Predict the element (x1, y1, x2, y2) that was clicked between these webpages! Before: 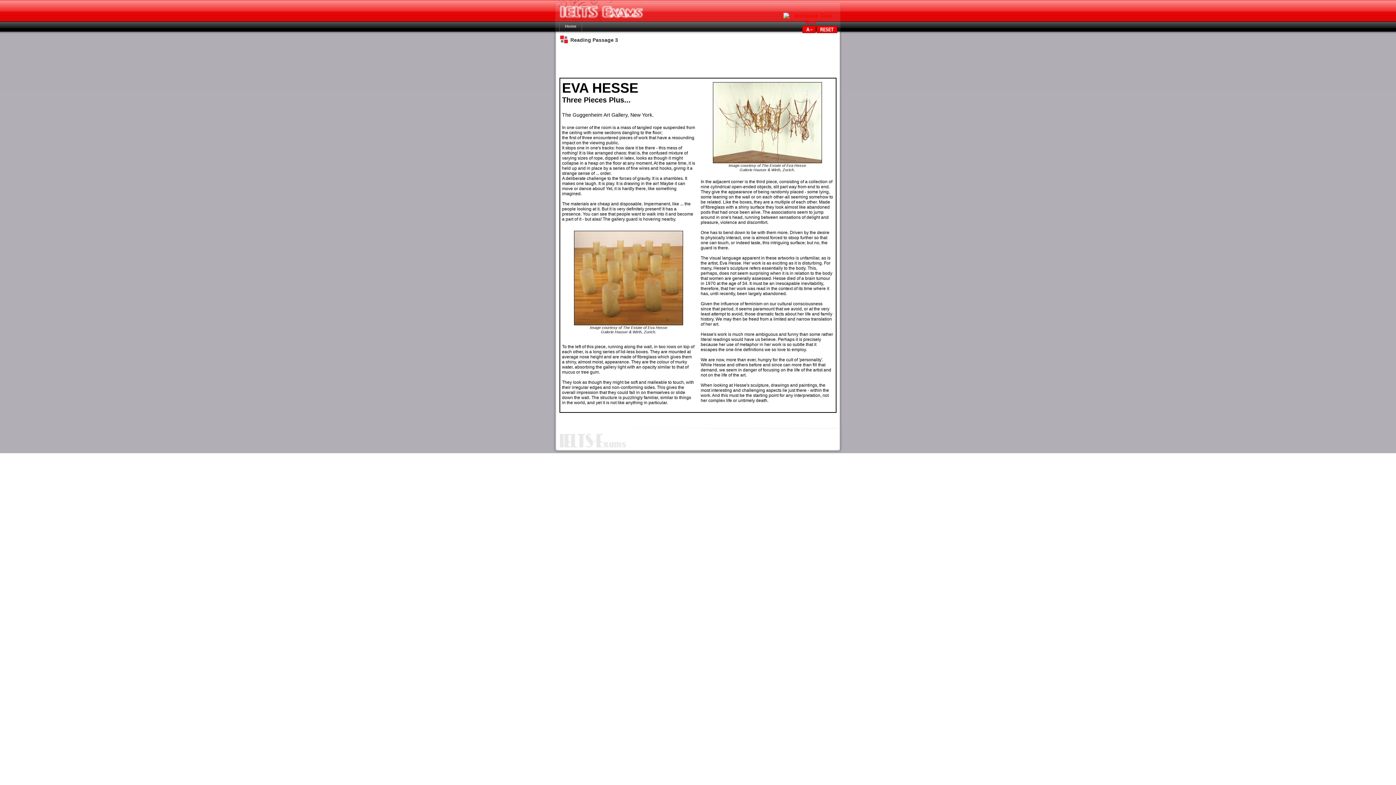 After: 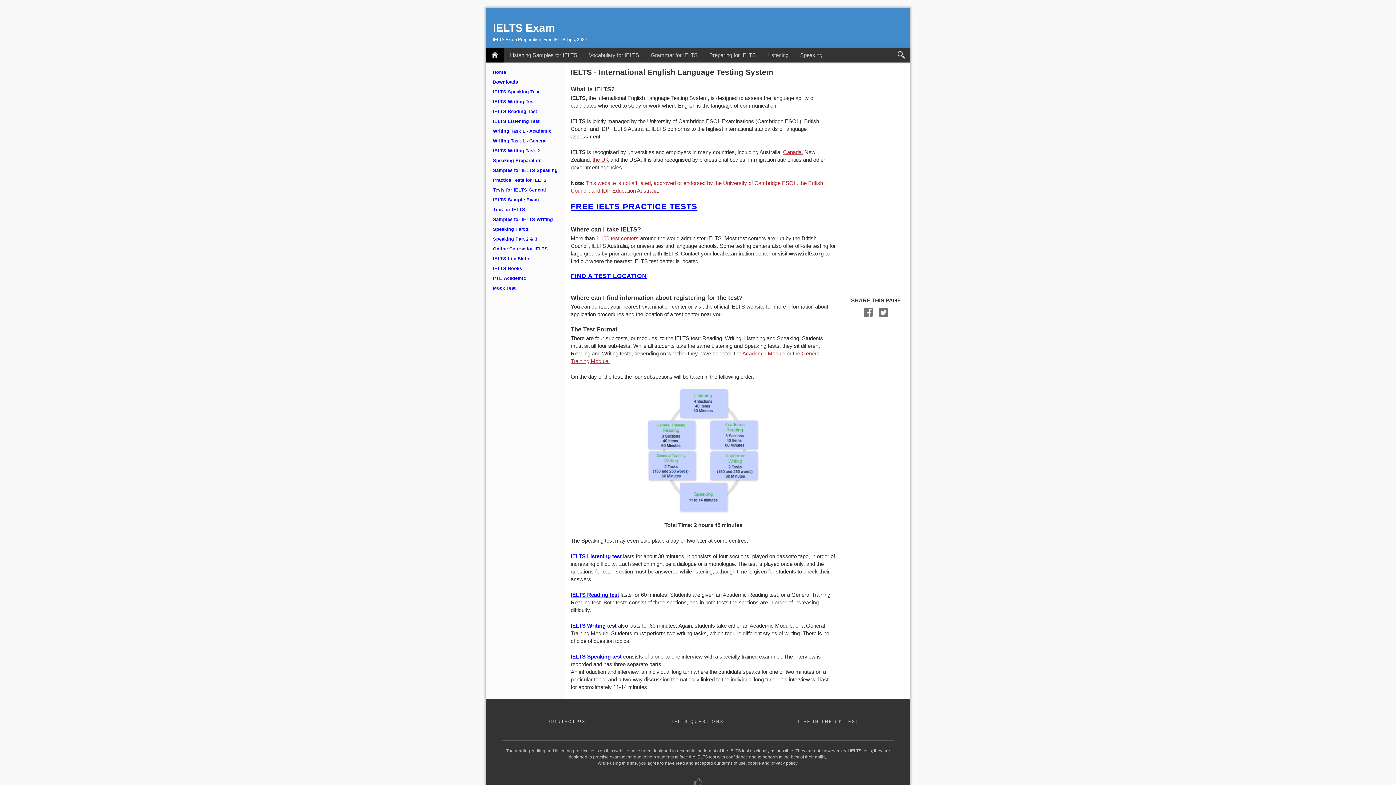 Action: label: Home bbox: (559, 21, 581, 30)